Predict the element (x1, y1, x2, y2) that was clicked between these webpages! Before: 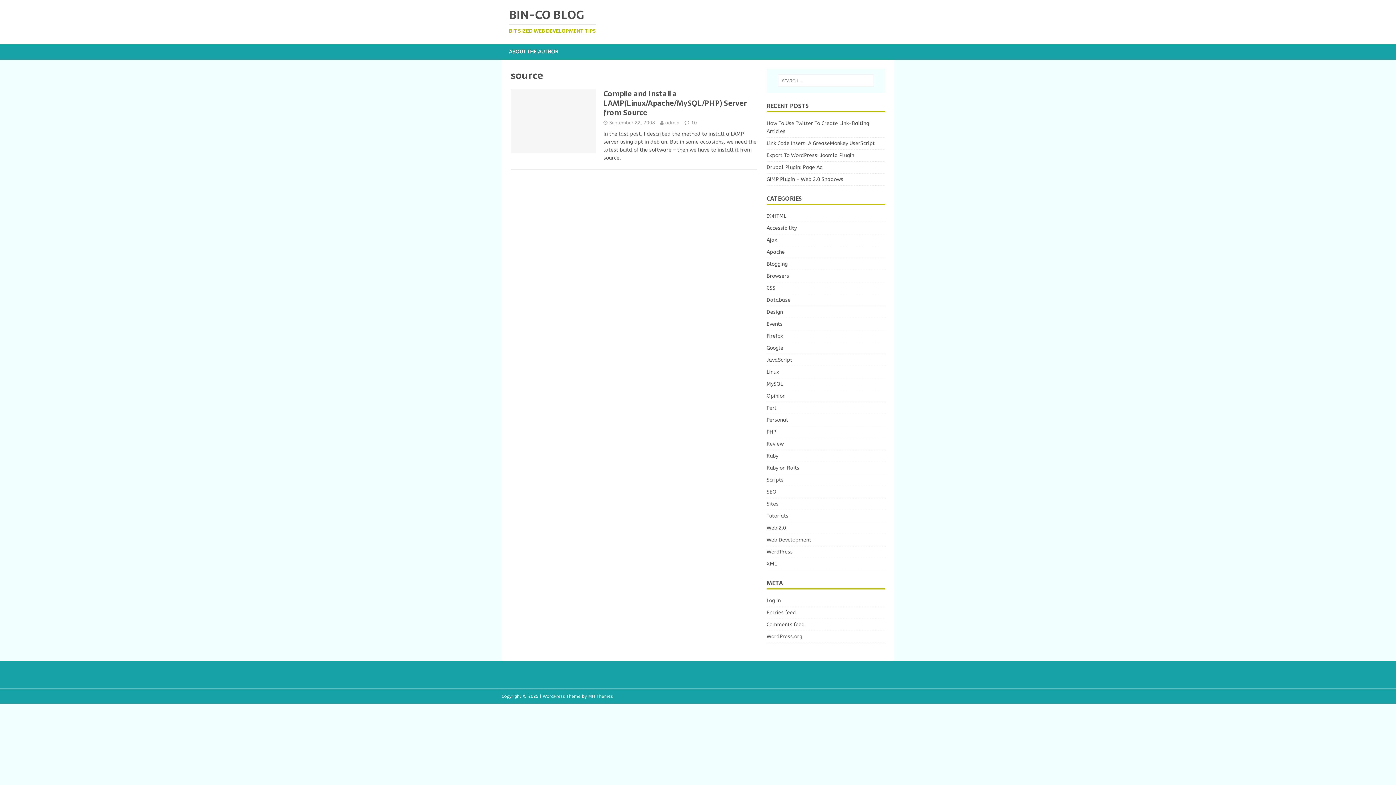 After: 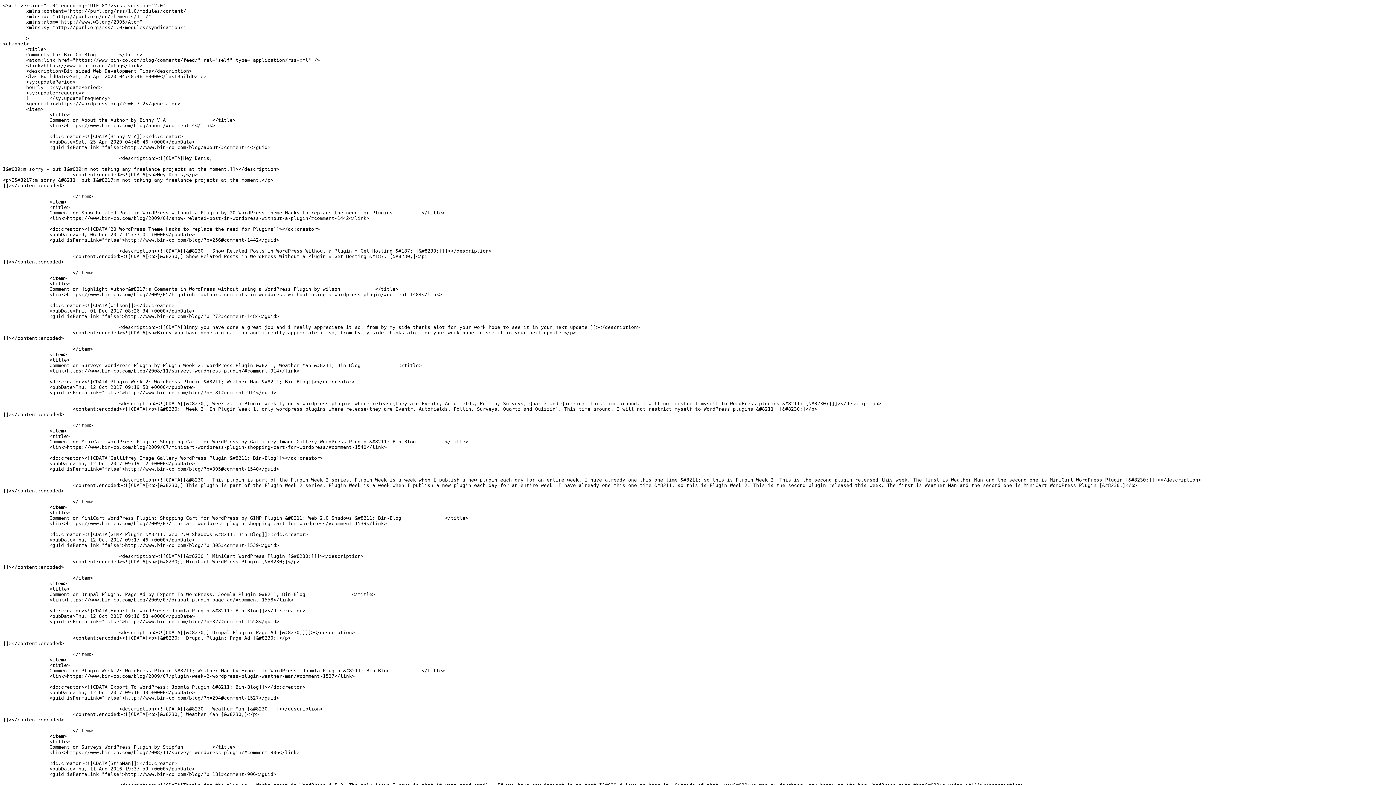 Action: label: Comments feed bbox: (766, 619, 885, 630)